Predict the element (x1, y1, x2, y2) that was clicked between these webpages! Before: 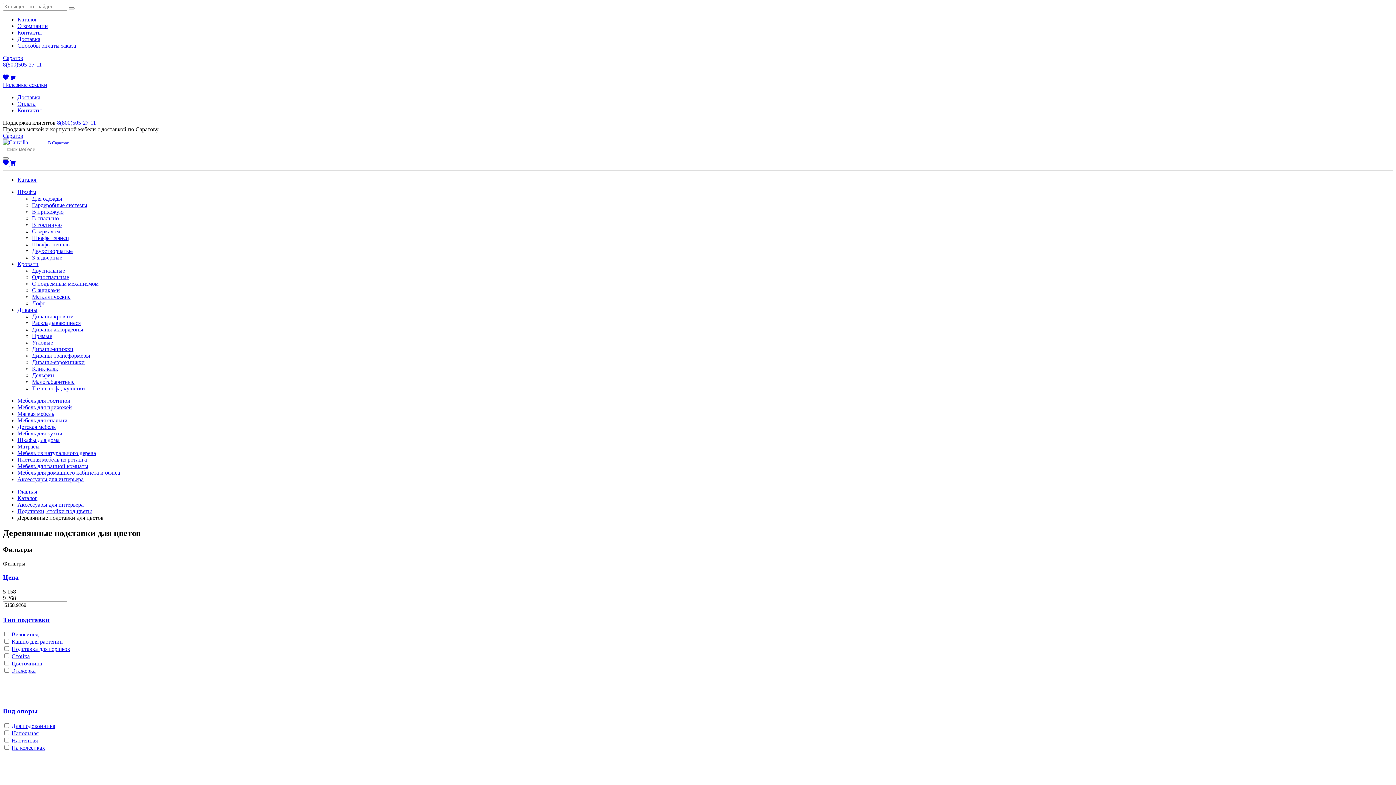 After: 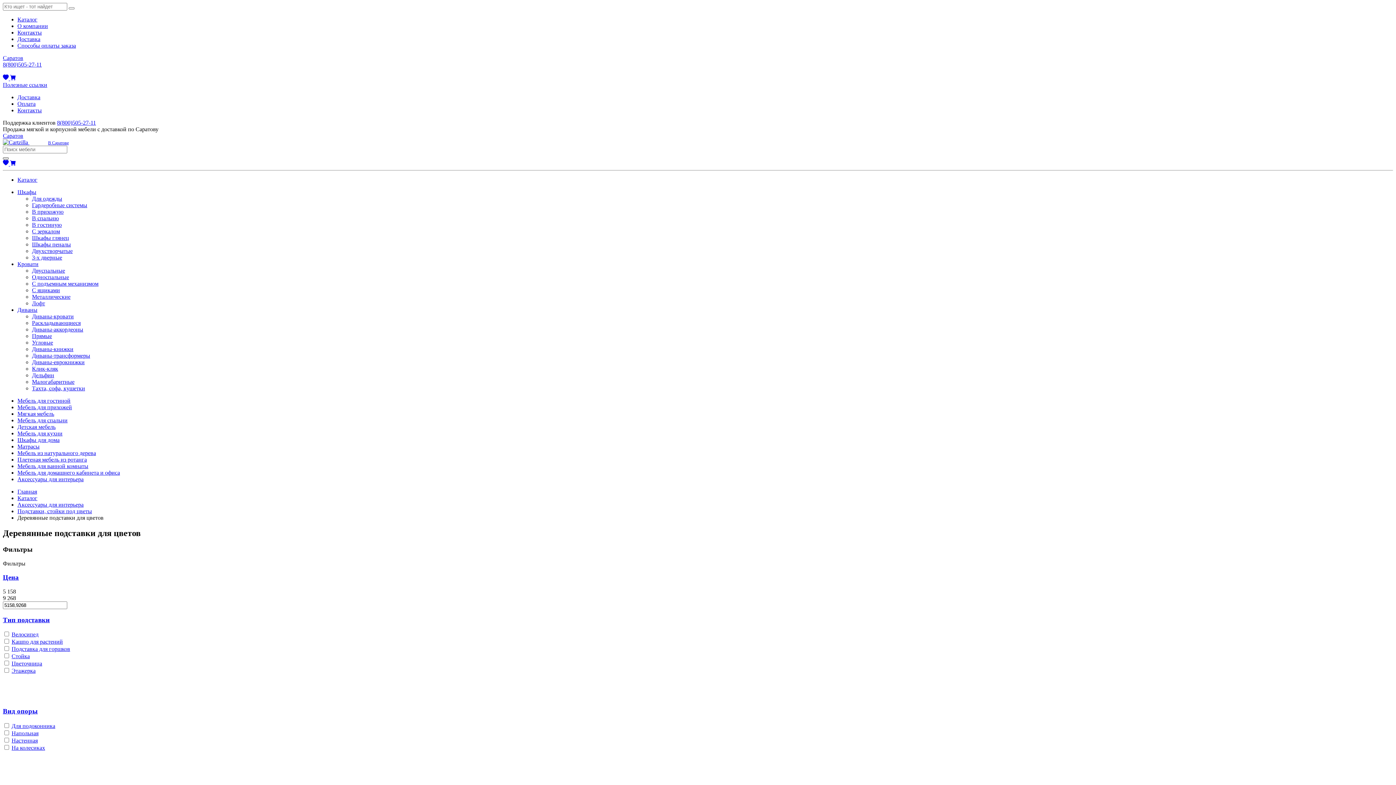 Action: bbox: (2, 157, 8, 159)